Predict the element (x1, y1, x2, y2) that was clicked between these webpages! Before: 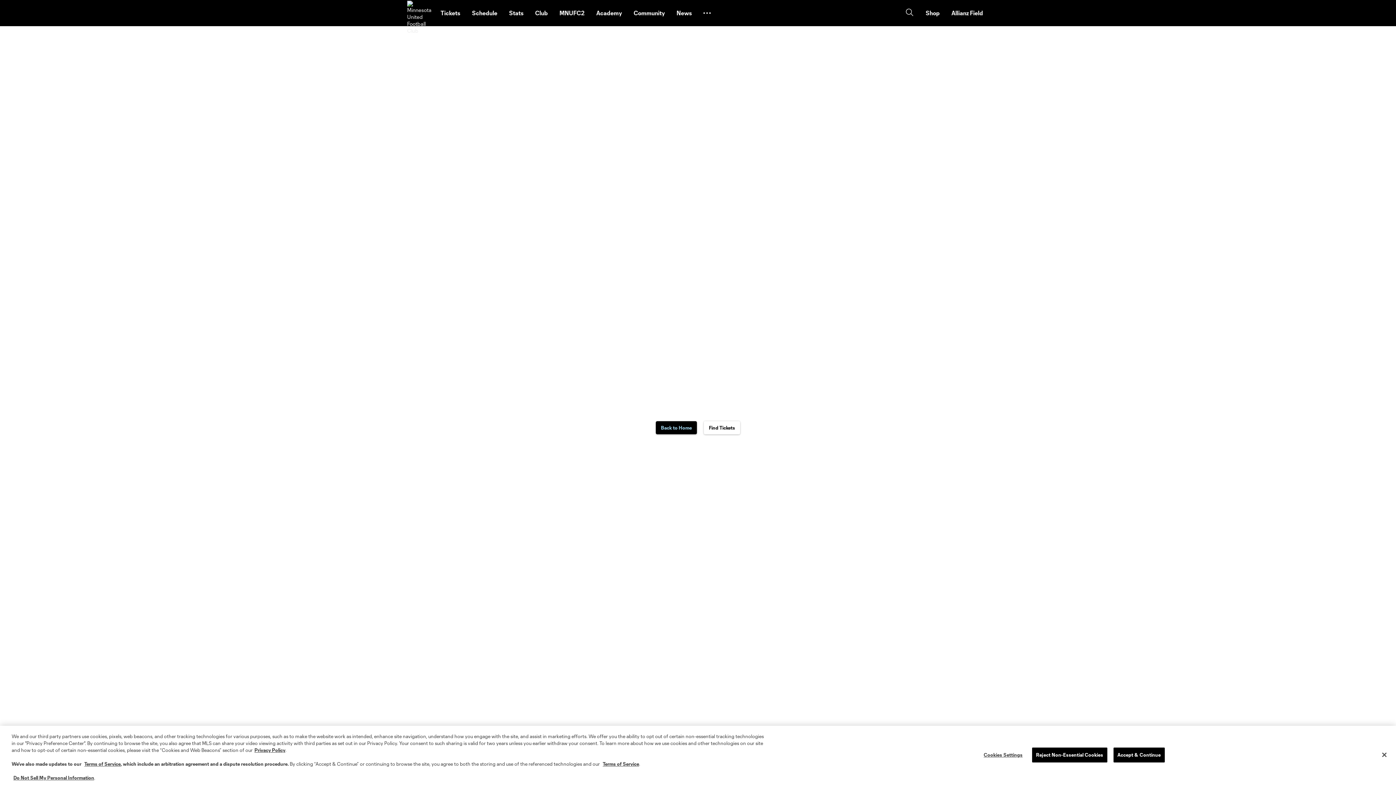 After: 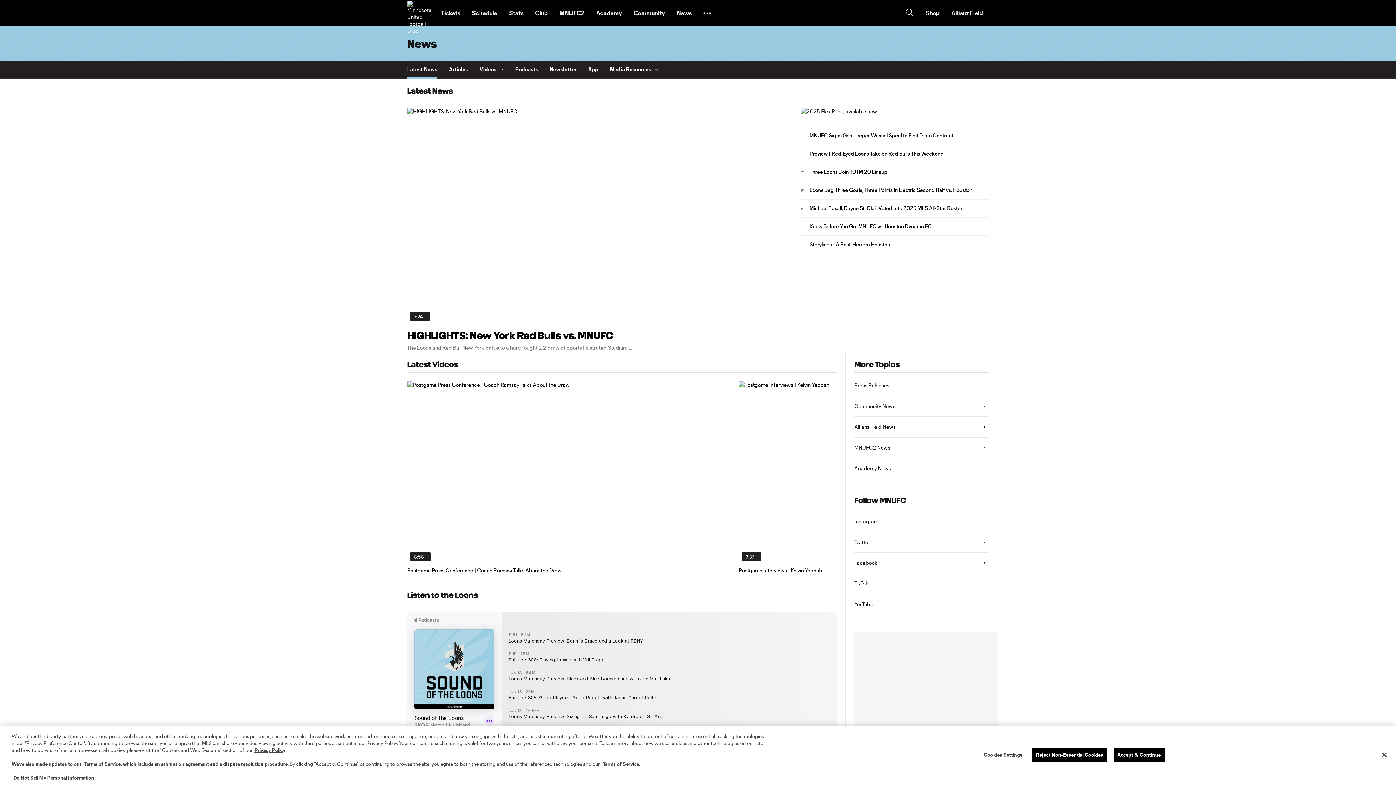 Action: label: News bbox: (705, 2, 732, 23)